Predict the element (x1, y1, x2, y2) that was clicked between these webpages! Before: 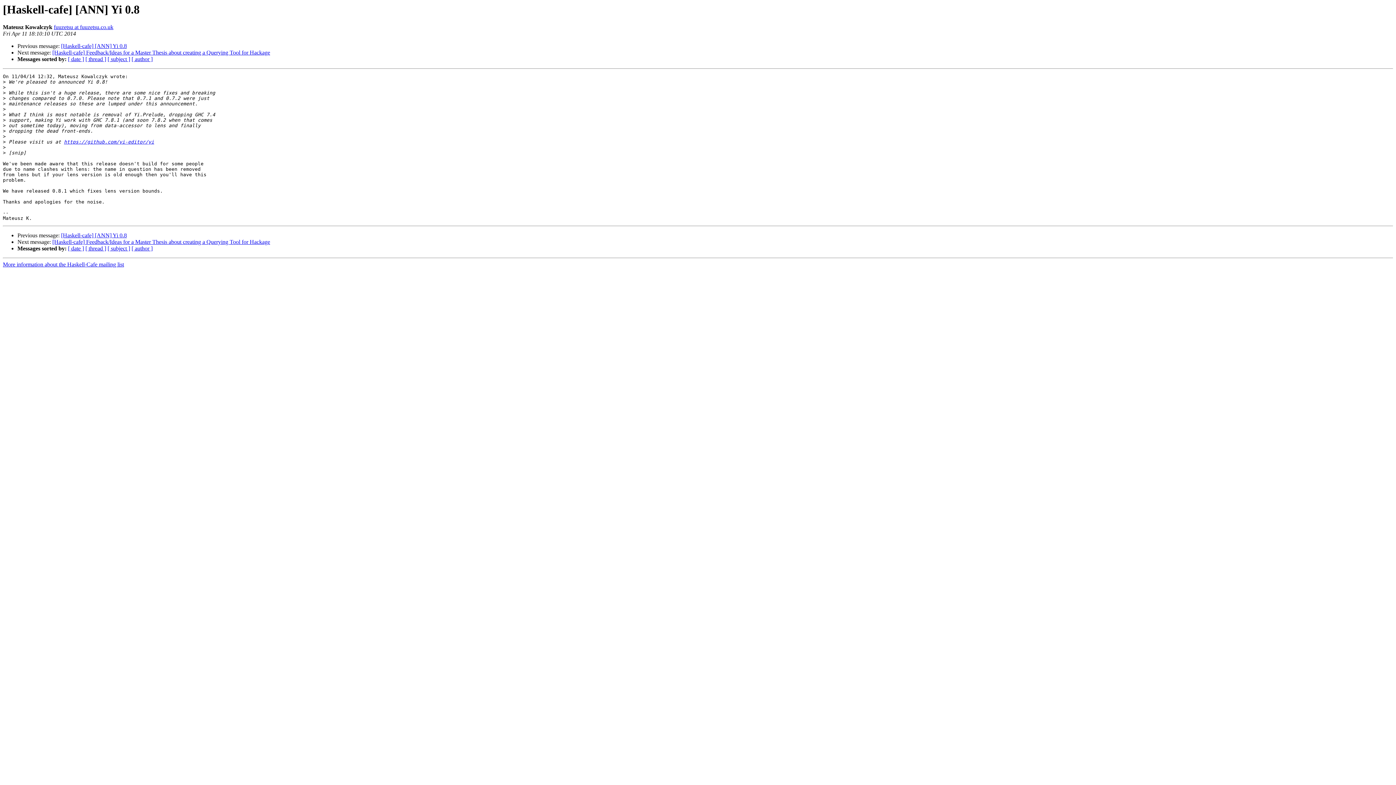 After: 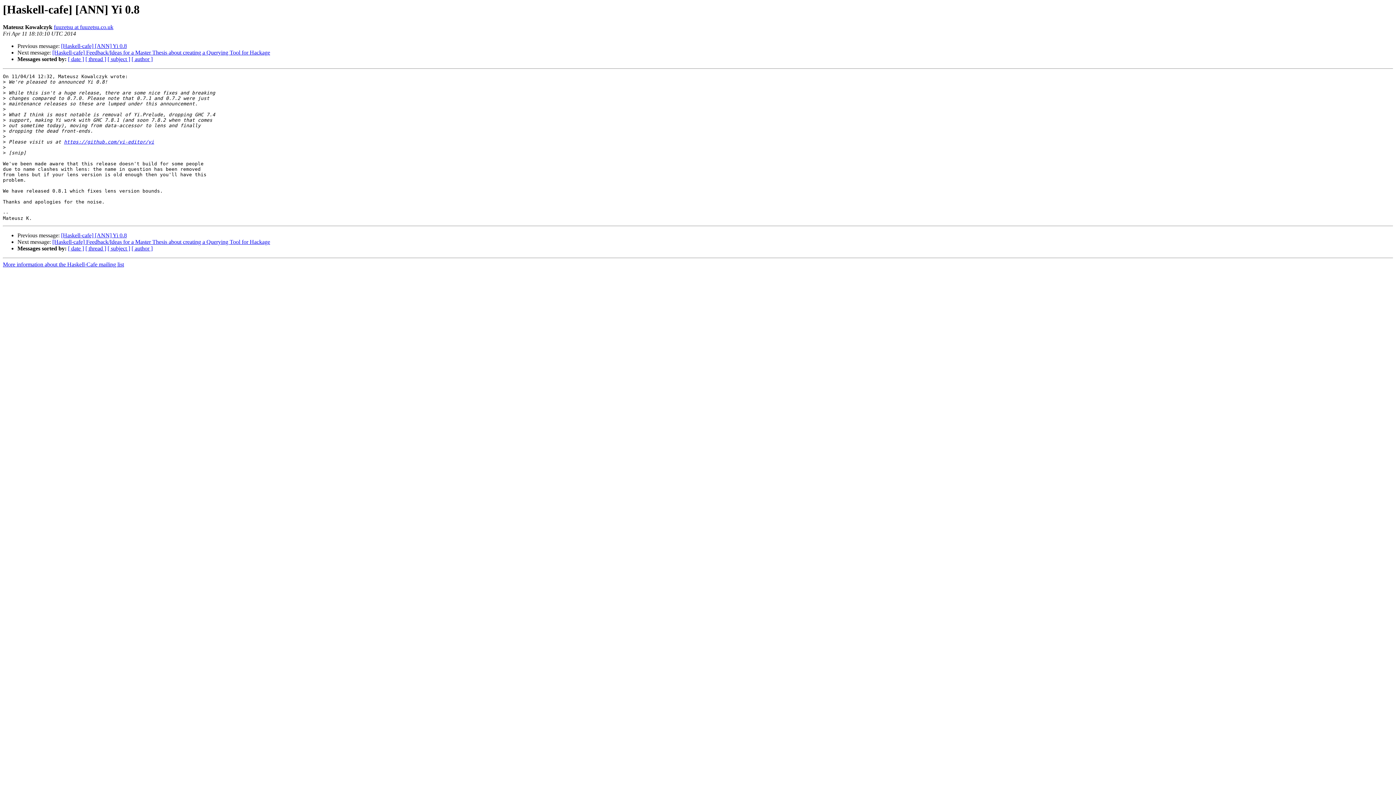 Action: bbox: (53, 24, 113, 30) label: fuuzetsu at fuuzetsu.co.uk